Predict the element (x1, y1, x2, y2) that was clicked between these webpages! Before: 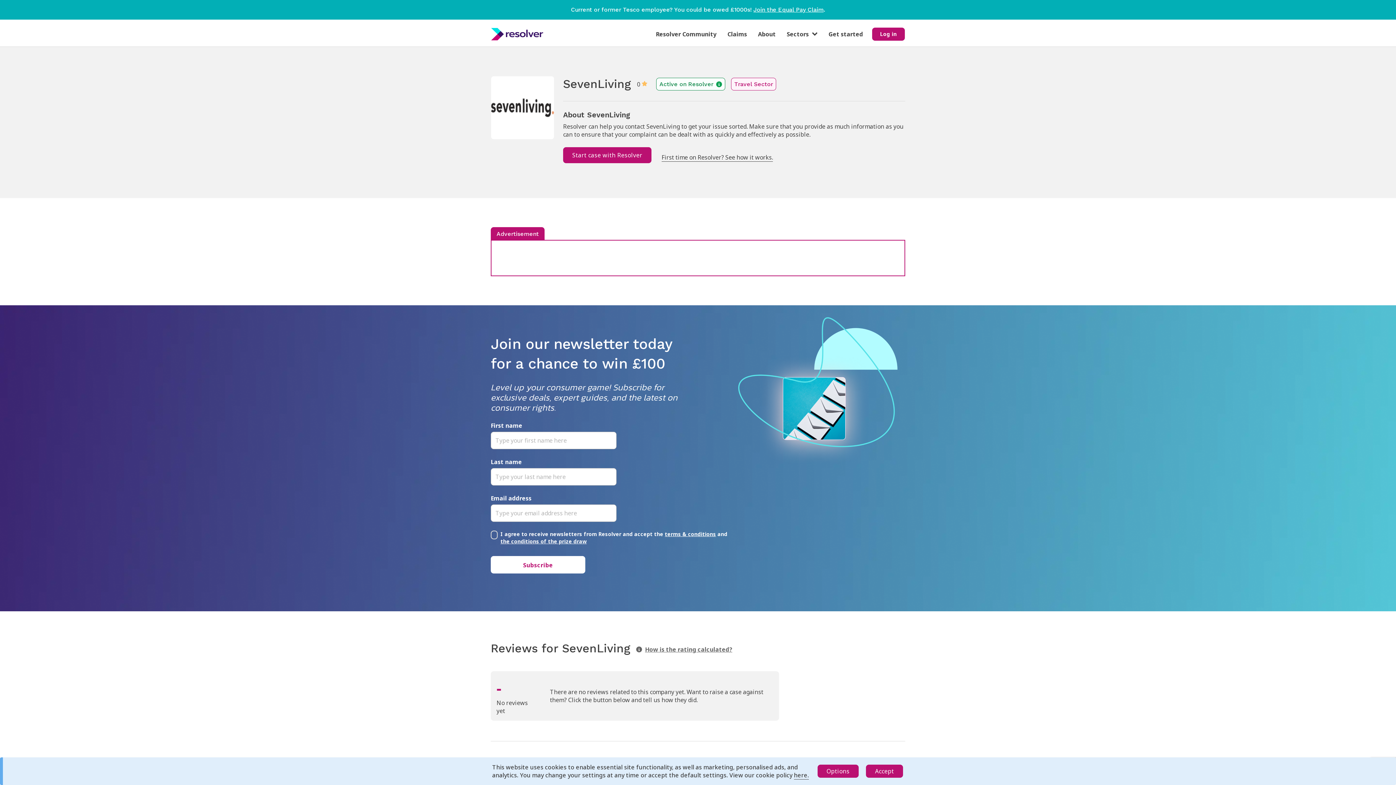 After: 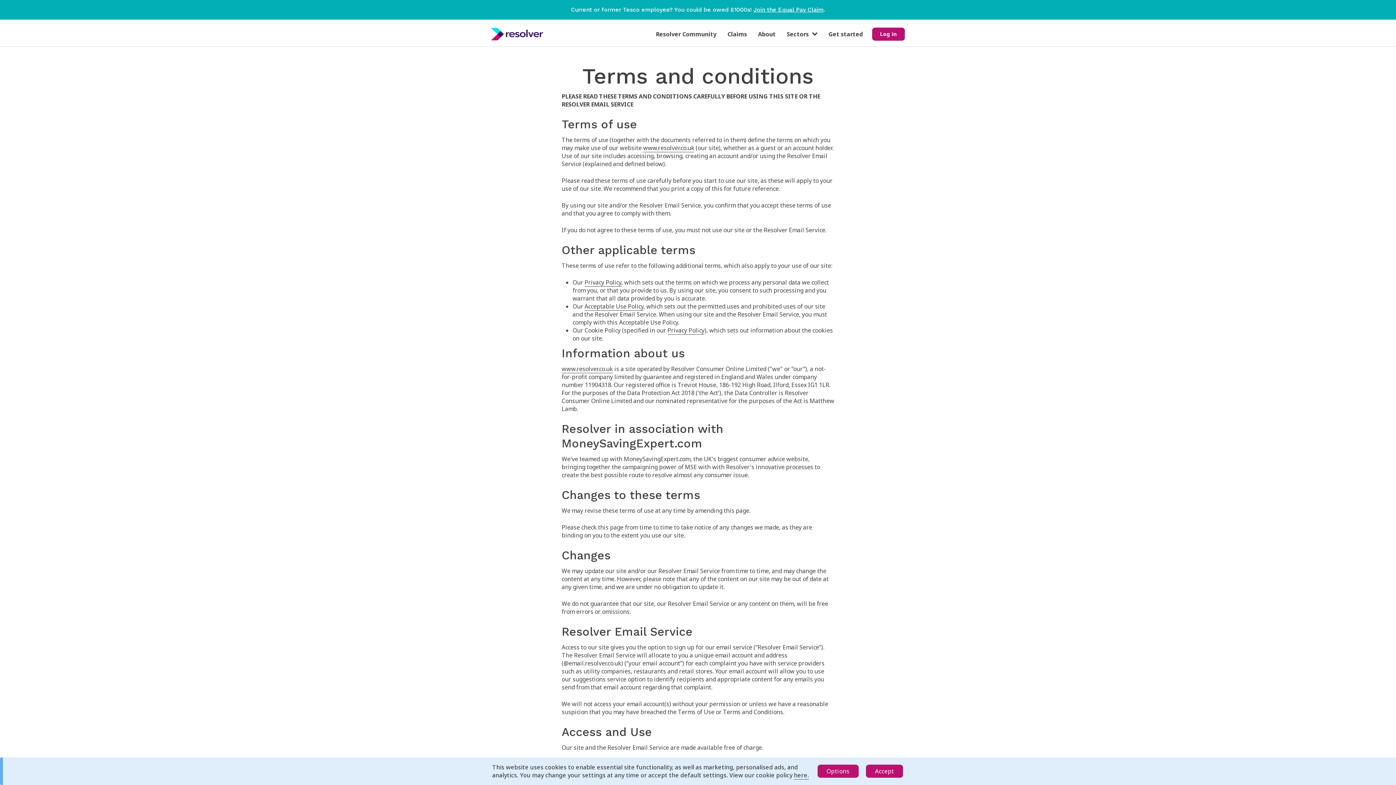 Action: bbox: (665, 530, 716, 537) label: terms & conditions